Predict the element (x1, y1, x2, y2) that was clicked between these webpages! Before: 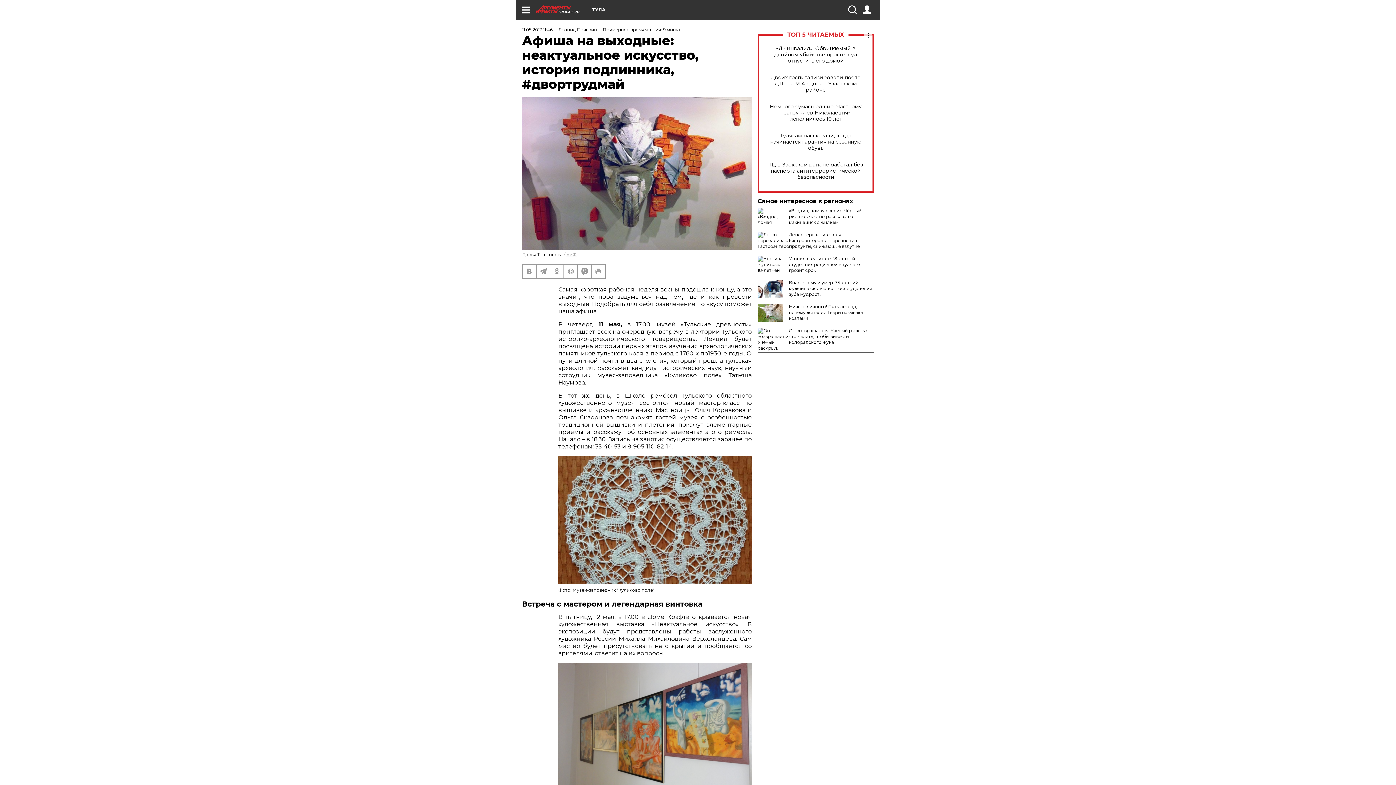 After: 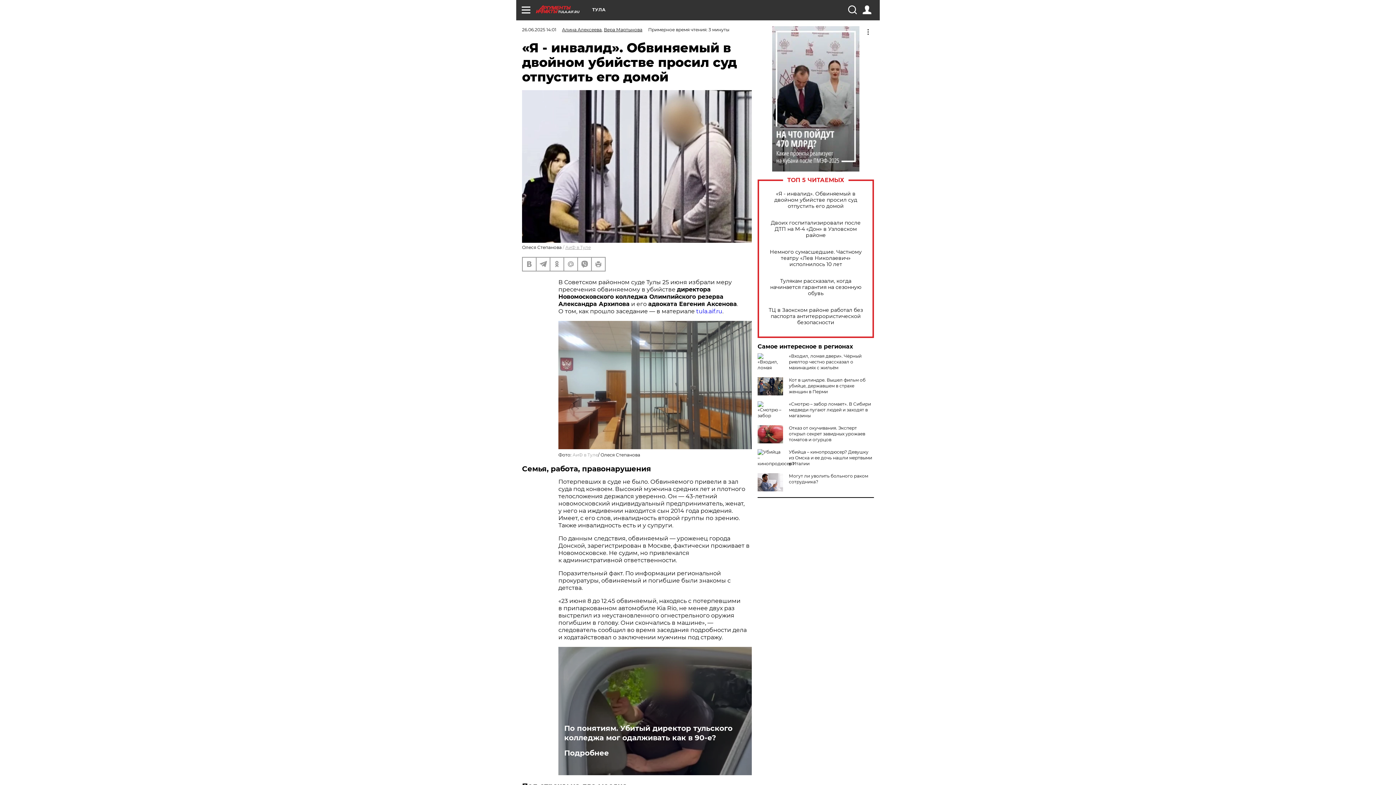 Action: bbox: (765, 45, 866, 63) label: «Я - инвалид». Обвиняемый в двойном убийстве просил суд отпустить его домой